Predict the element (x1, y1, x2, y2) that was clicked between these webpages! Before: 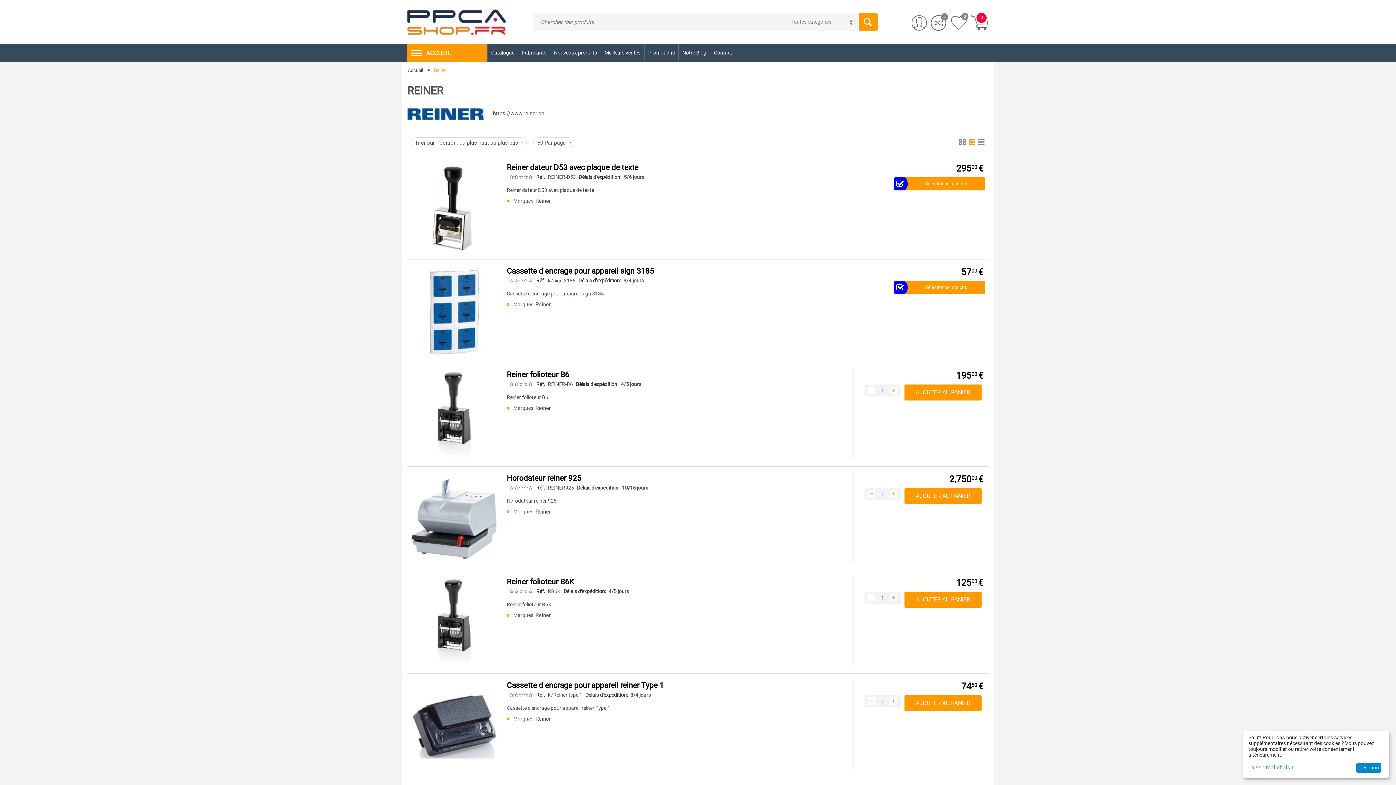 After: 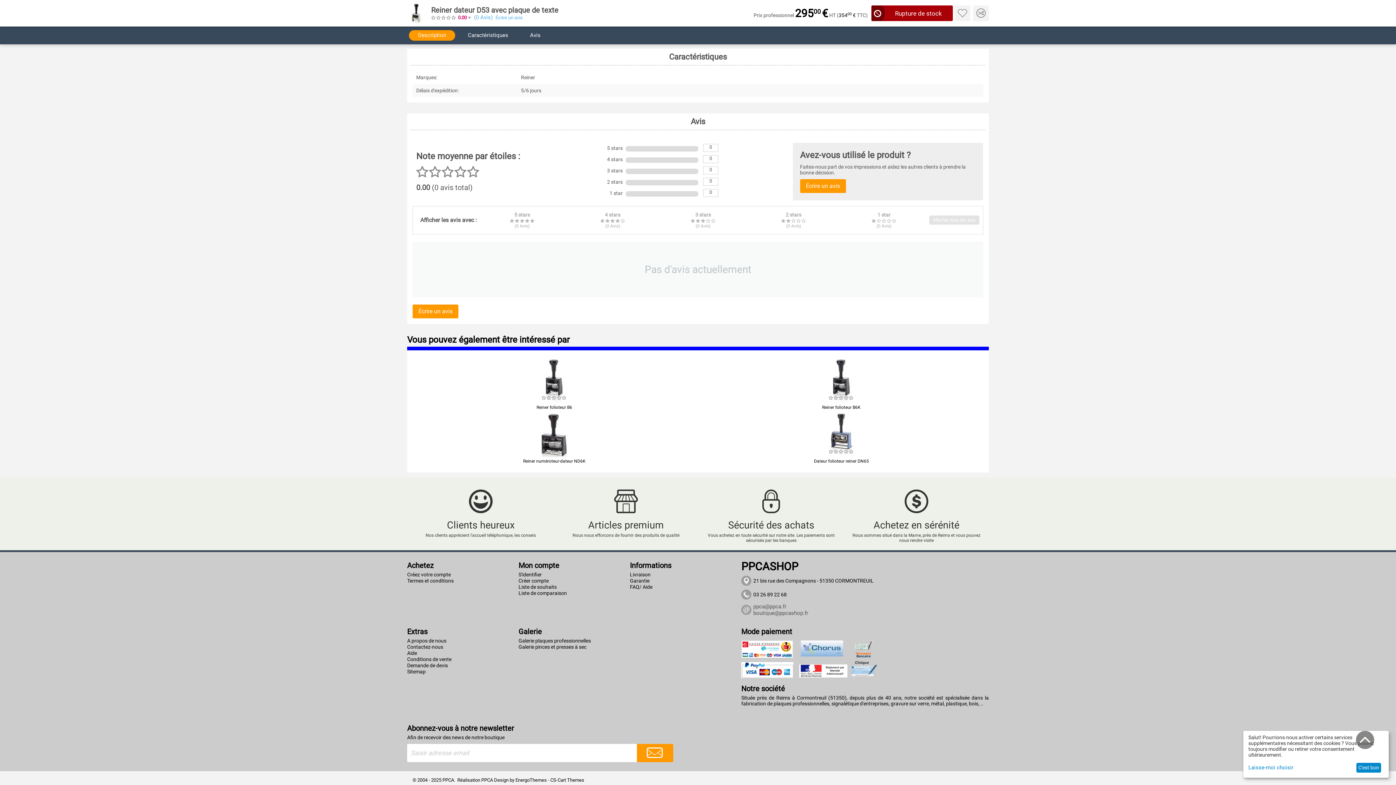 Action: bbox: (509, 174, 533, 179)